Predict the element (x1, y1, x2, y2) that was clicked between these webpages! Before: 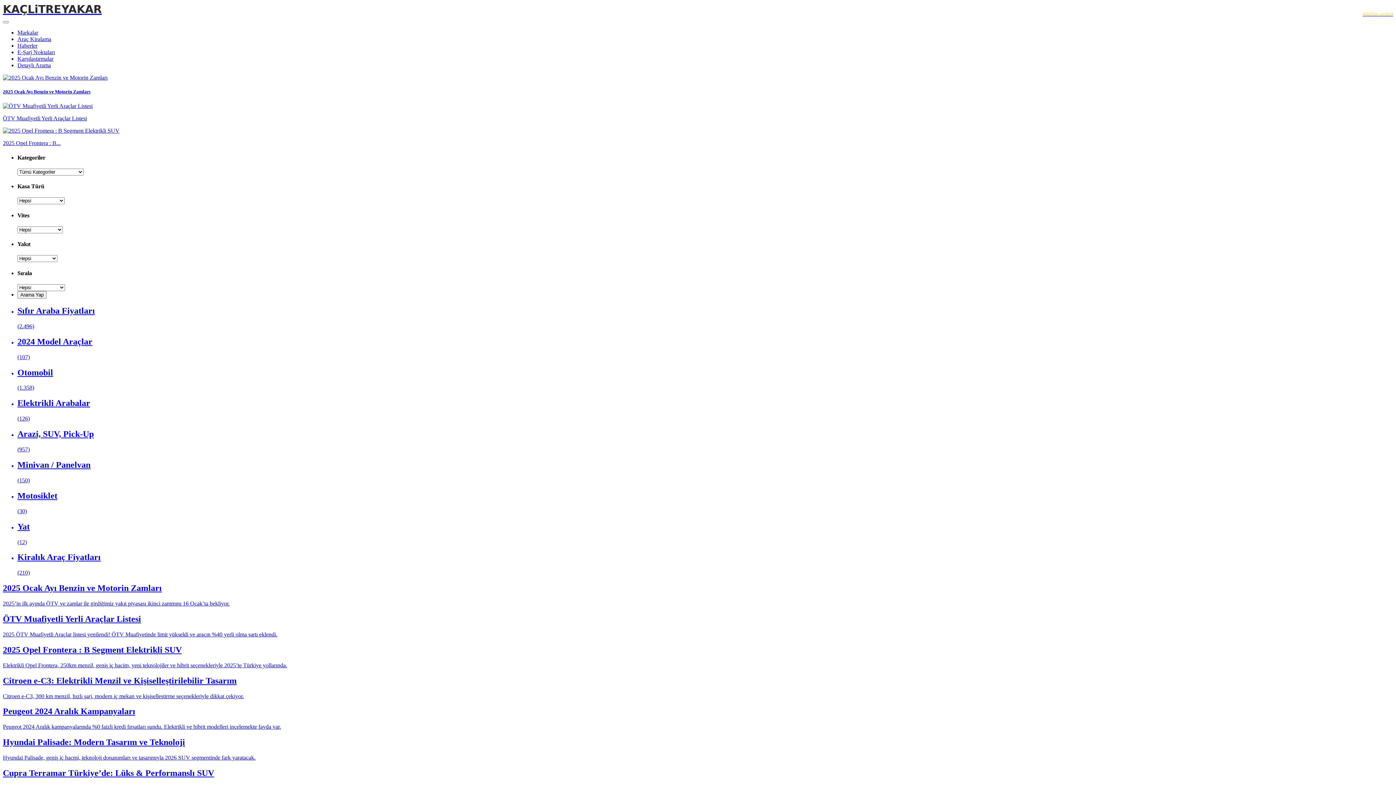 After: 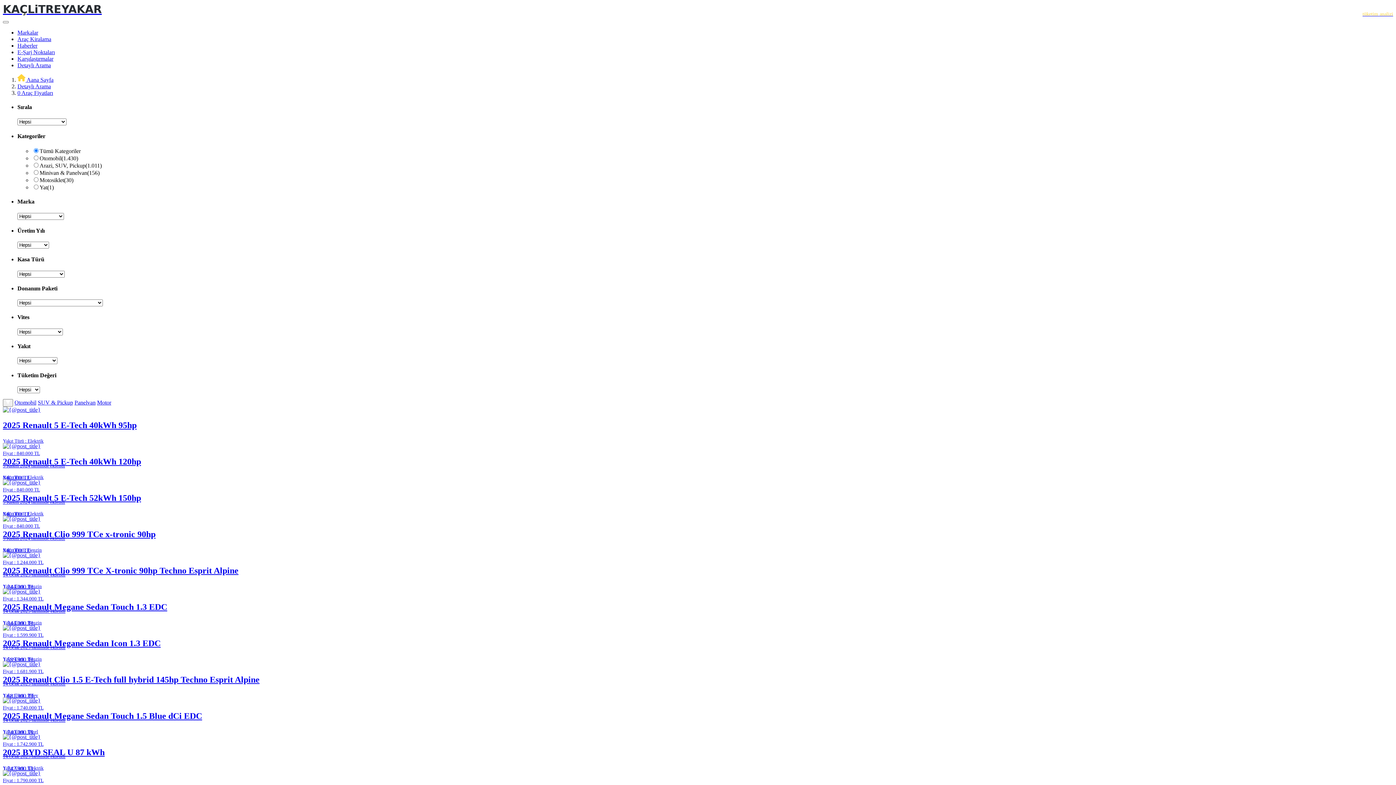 Action: label: Arazi, SUV, Pick-Up
(957) bbox: (17, 429, 1393, 453)